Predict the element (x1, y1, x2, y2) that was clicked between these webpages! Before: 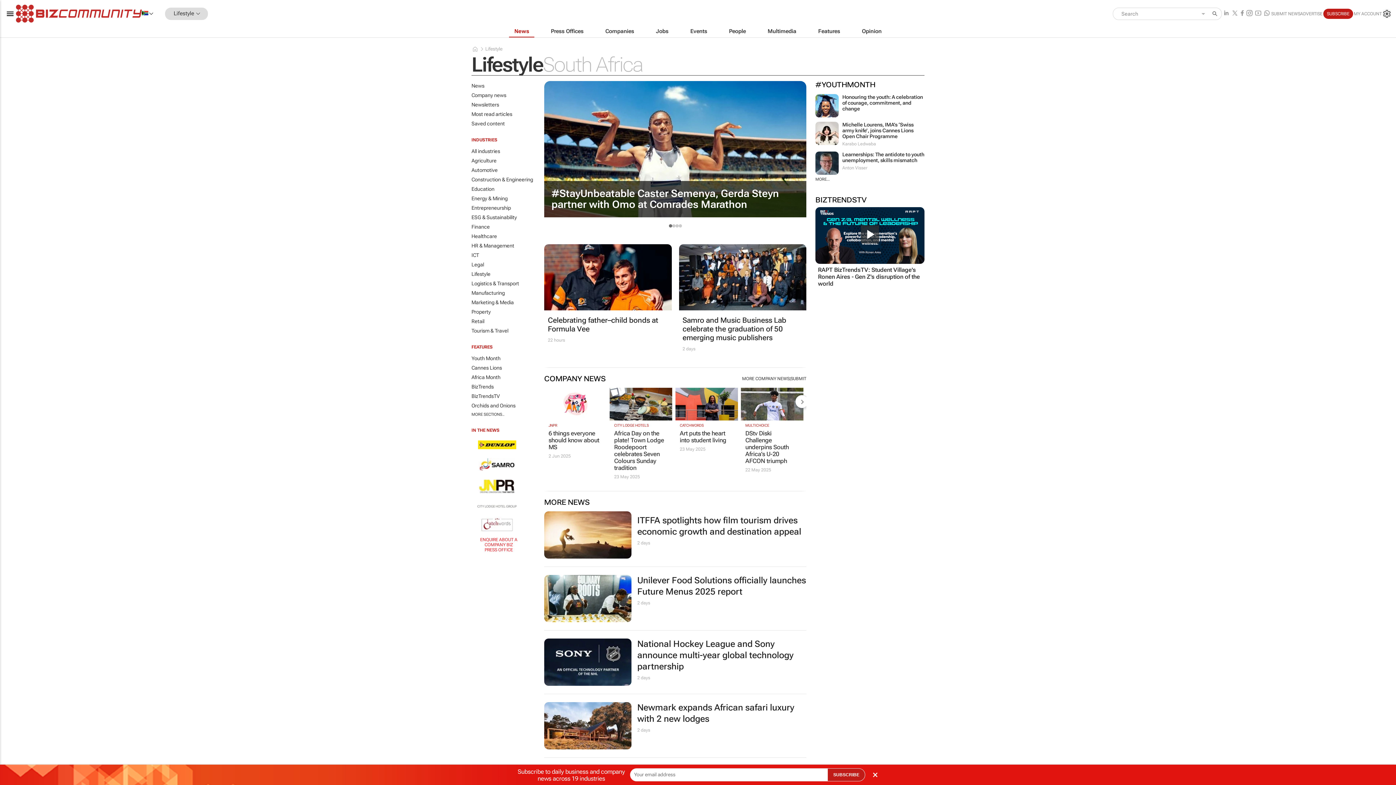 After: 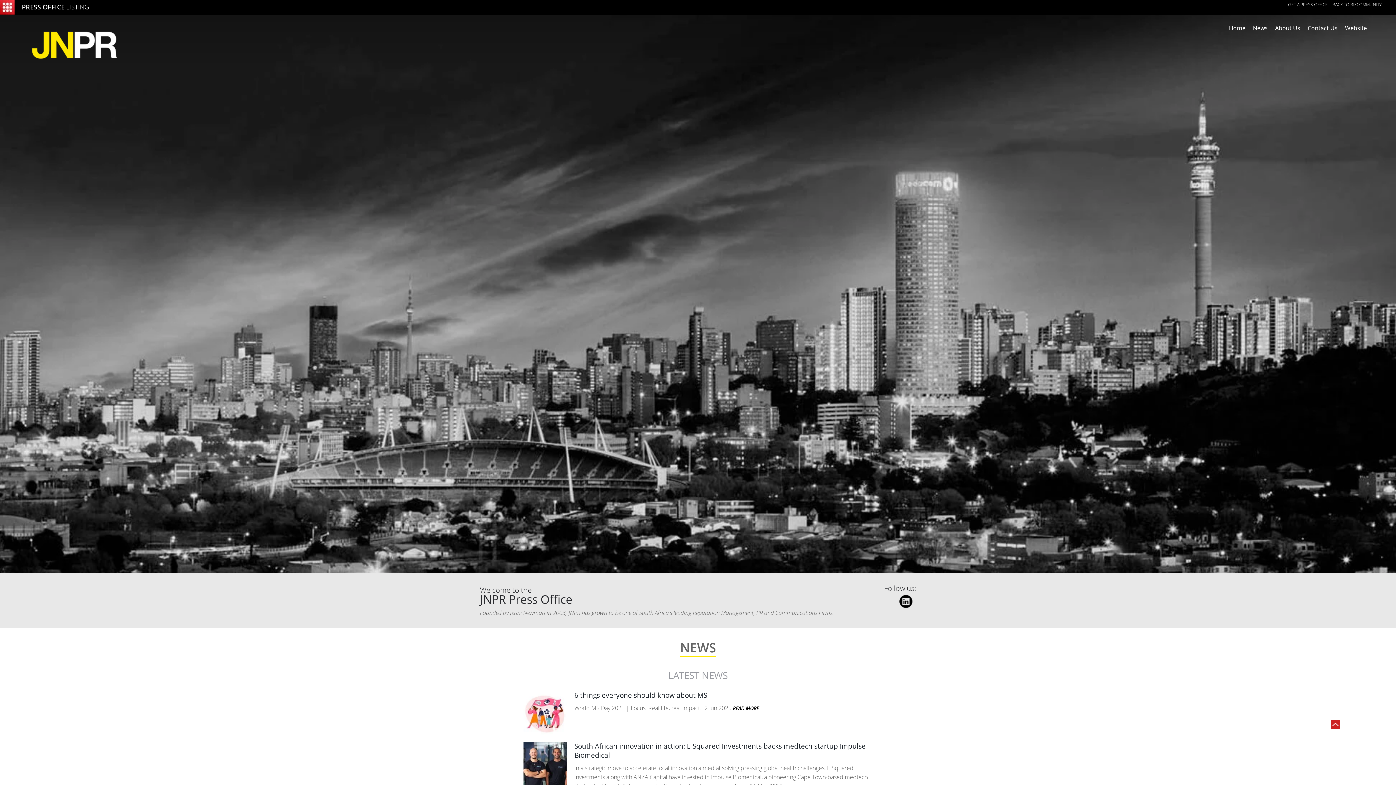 Action: bbox: (471, 476, 522, 499)